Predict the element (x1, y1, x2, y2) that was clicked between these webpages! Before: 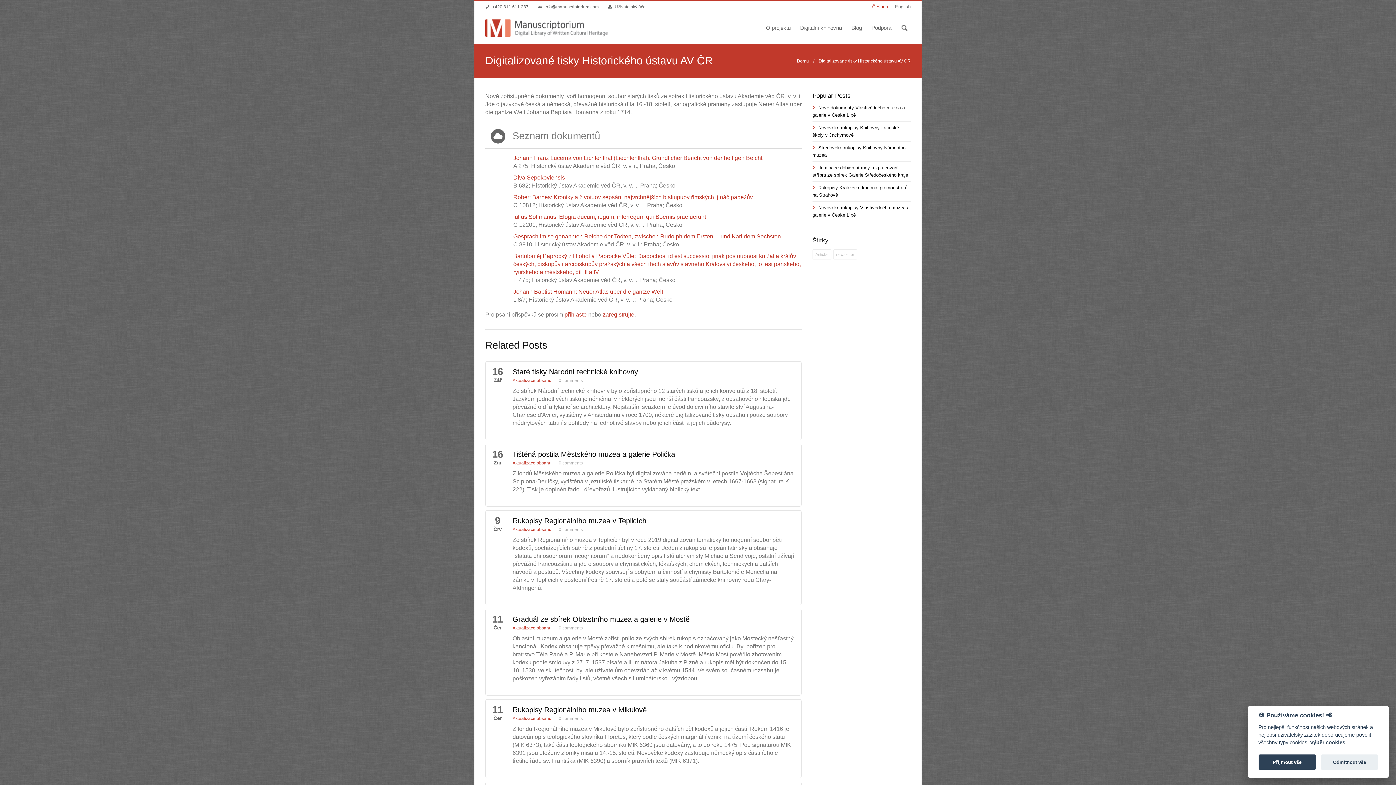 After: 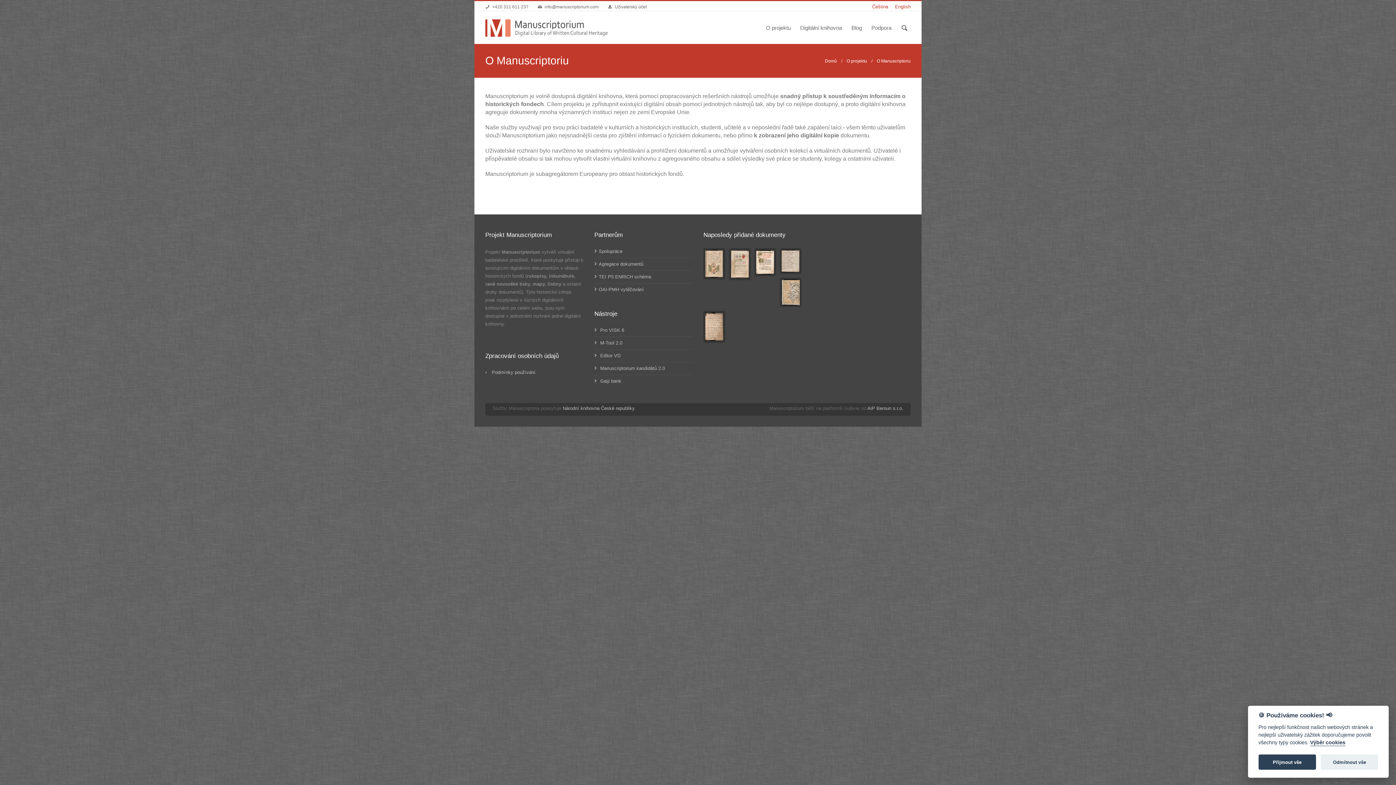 Action: label: O projektu bbox: (761, 10, 795, 40)